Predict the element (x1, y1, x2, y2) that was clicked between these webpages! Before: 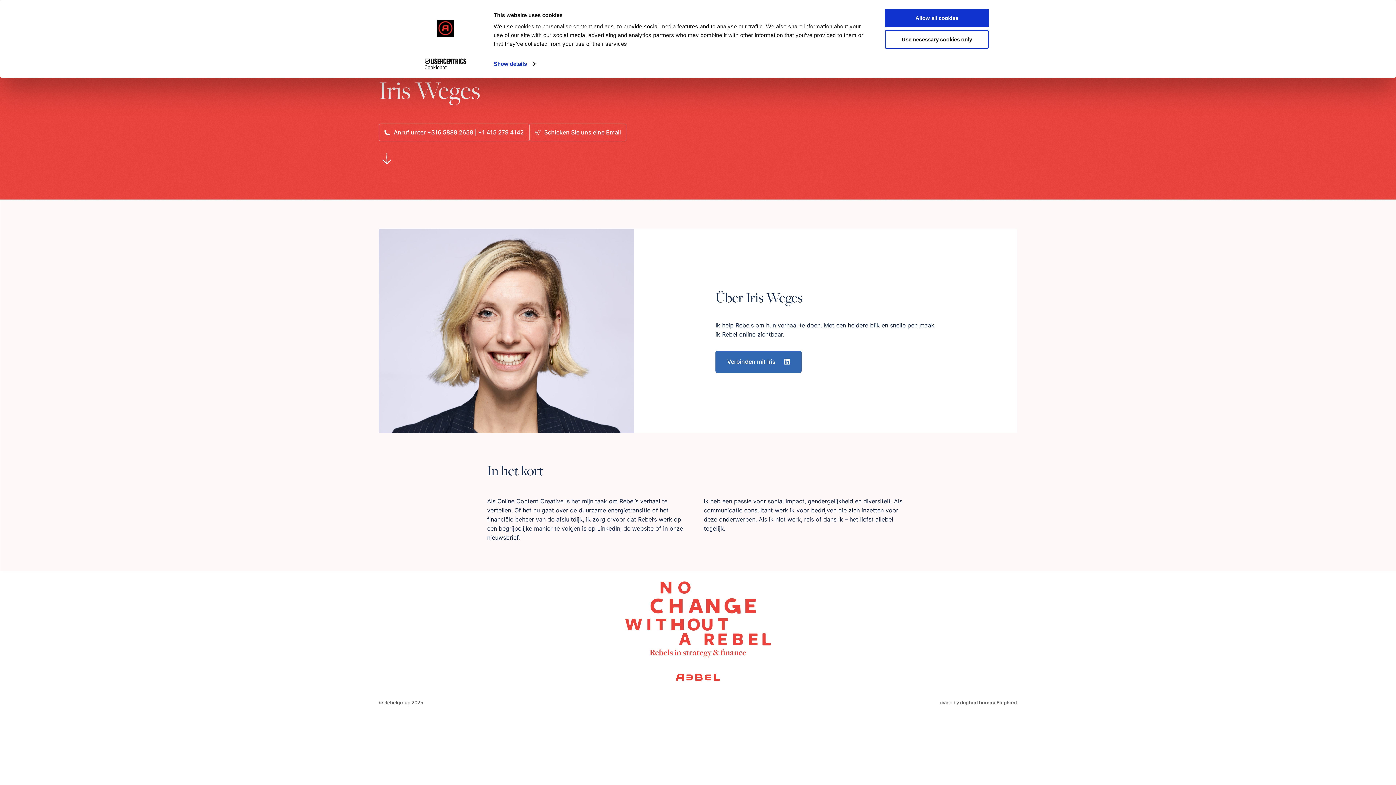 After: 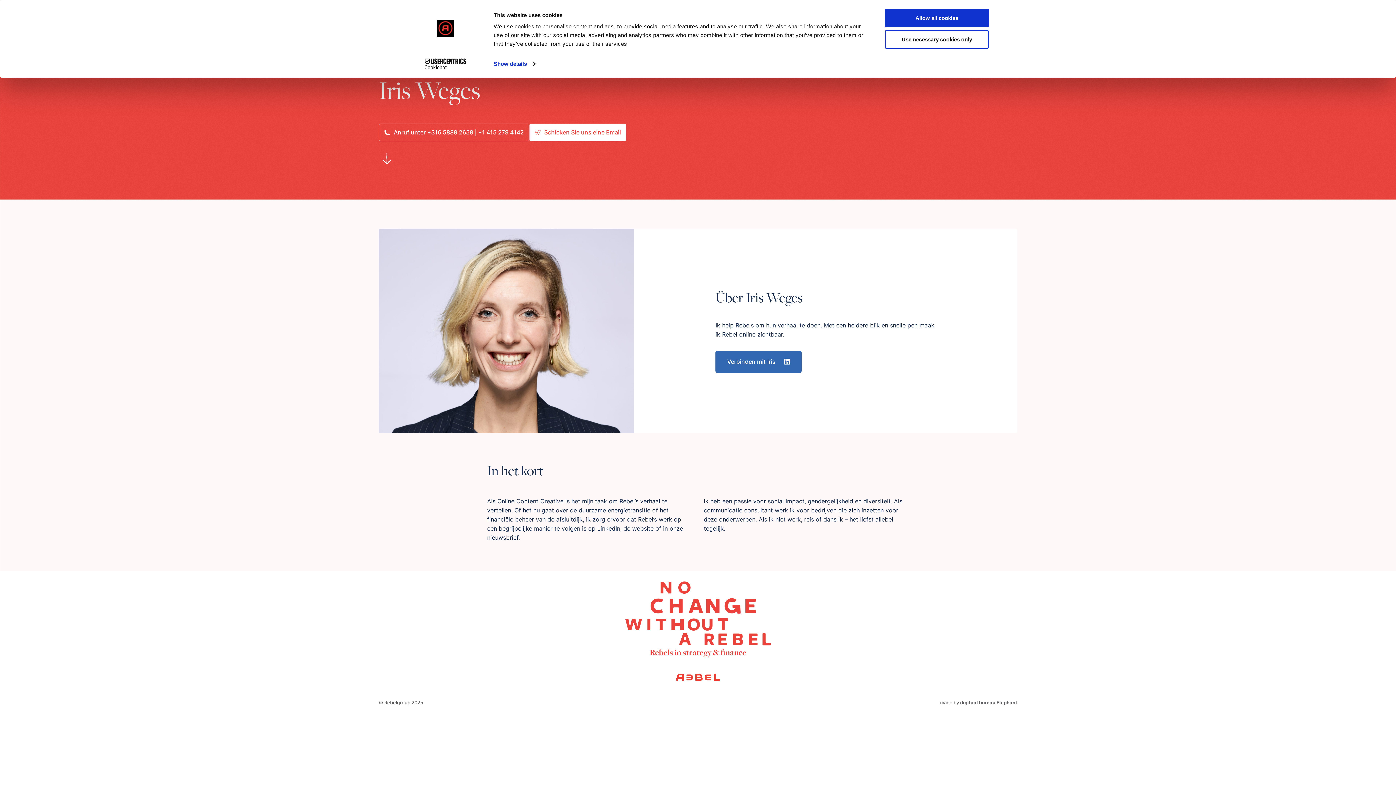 Action: label: Schicken Sie uns eine Email bbox: (529, 123, 626, 141)